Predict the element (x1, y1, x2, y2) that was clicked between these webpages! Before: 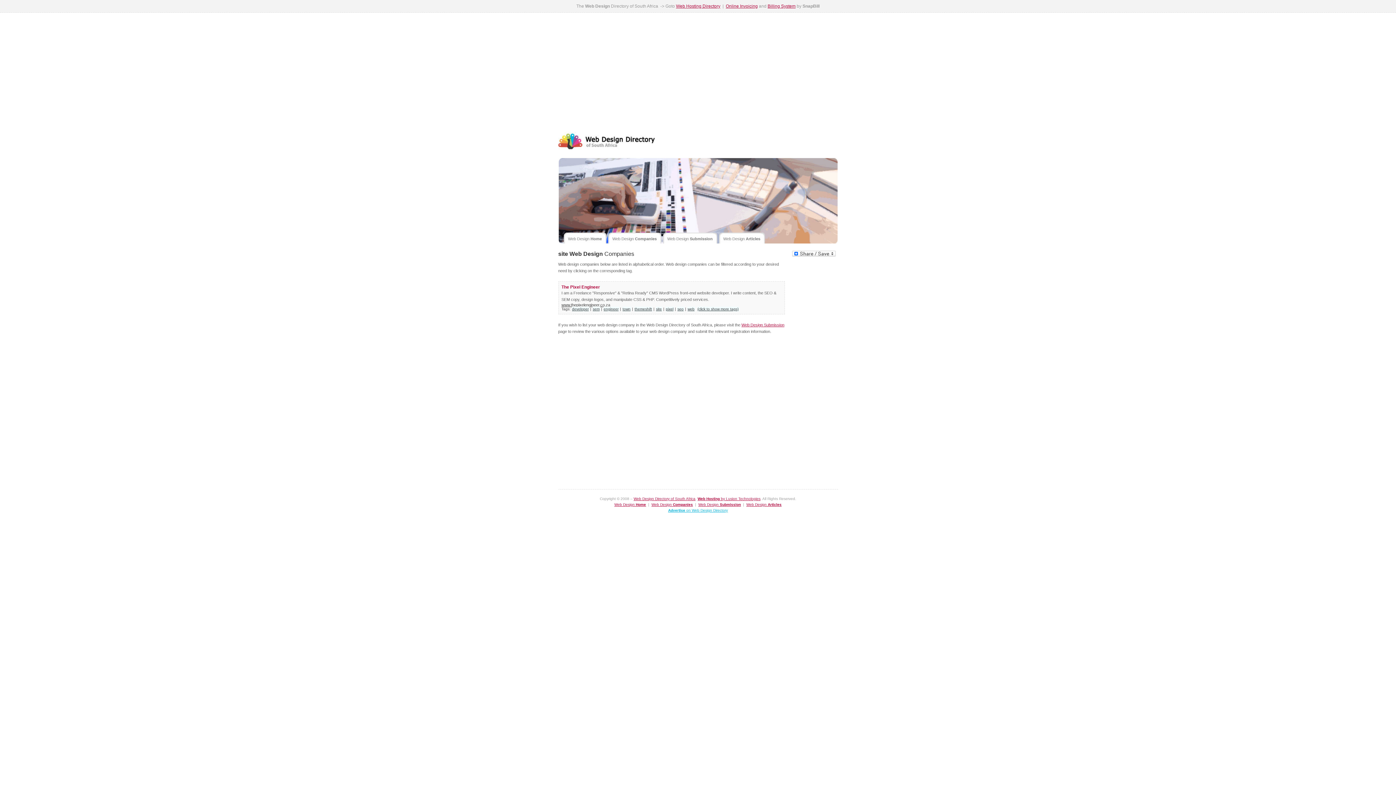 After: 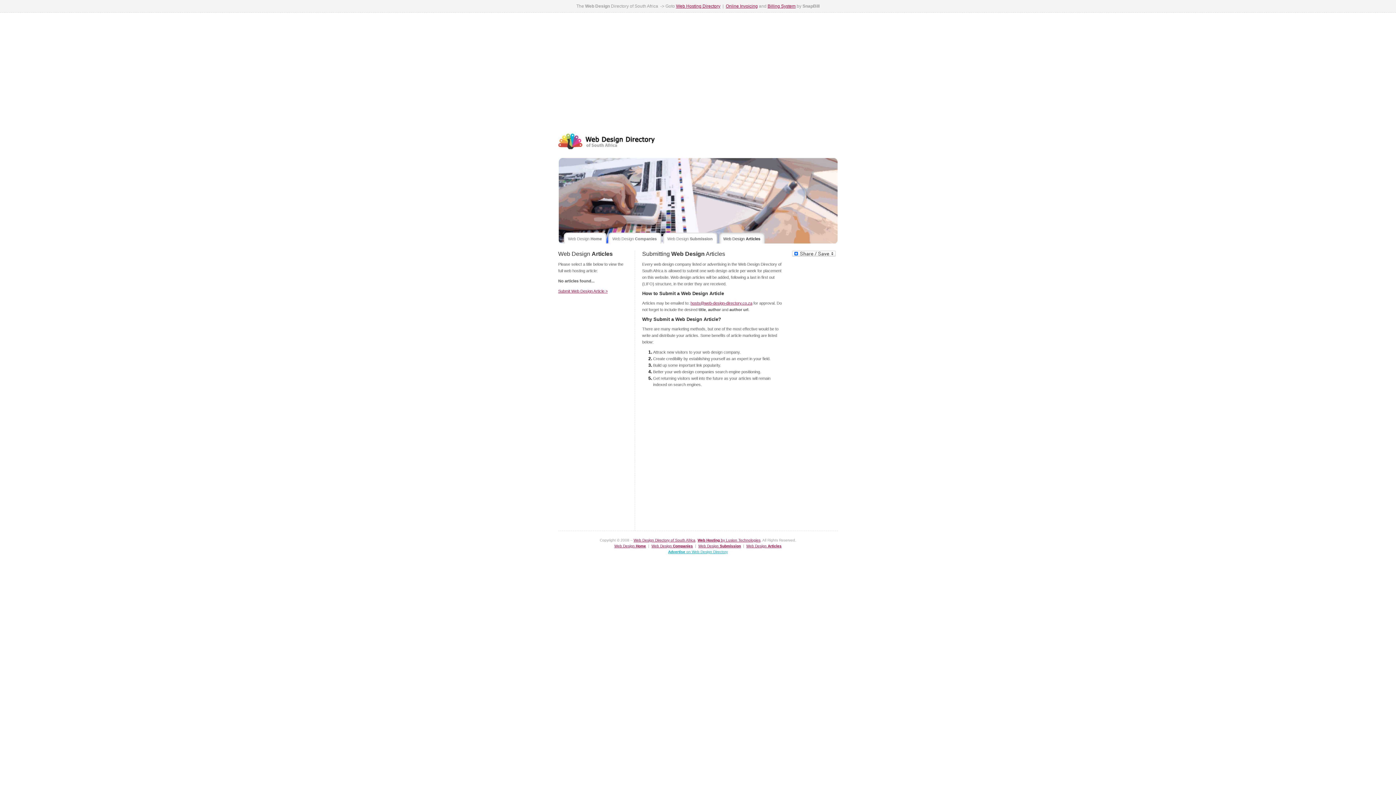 Action: label: Web Design Articles bbox: (719, 232, 764, 243)